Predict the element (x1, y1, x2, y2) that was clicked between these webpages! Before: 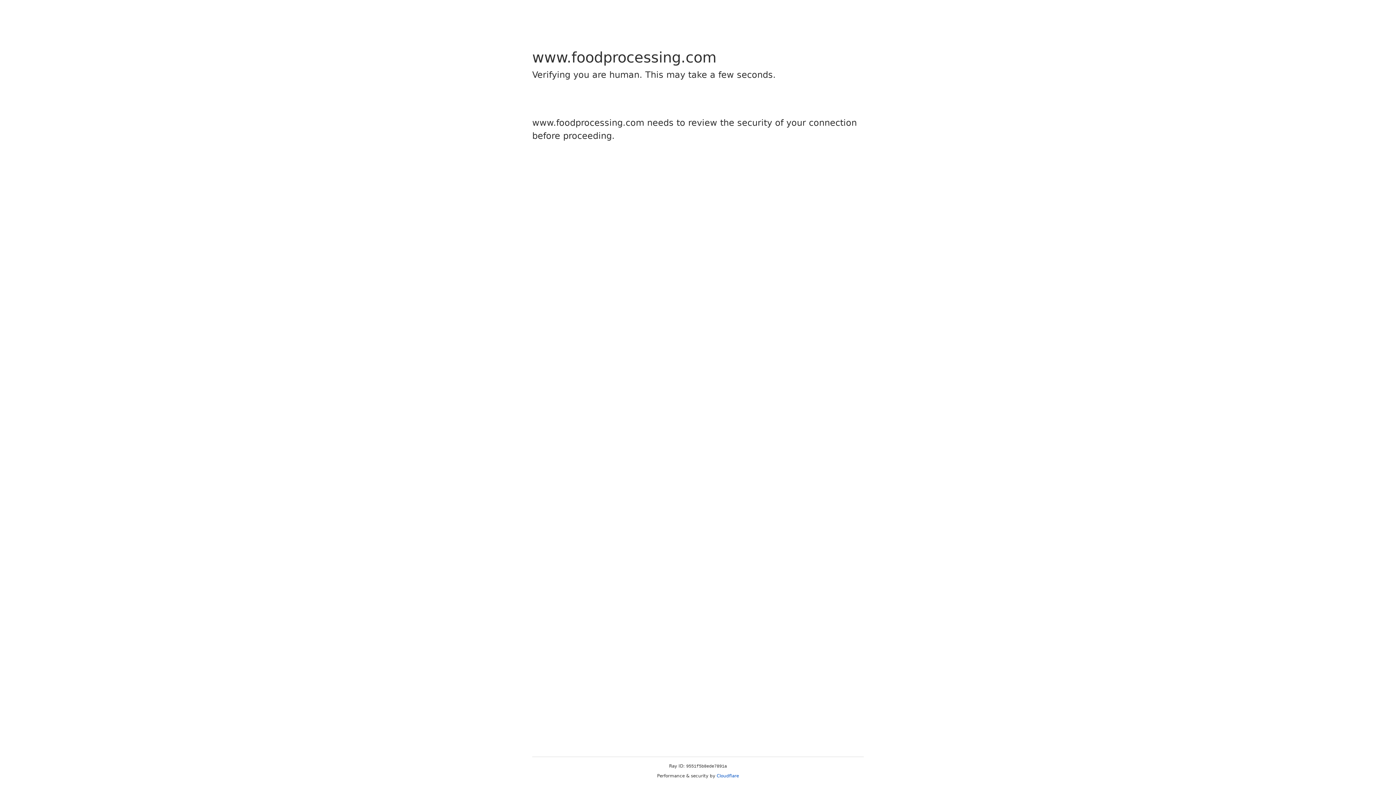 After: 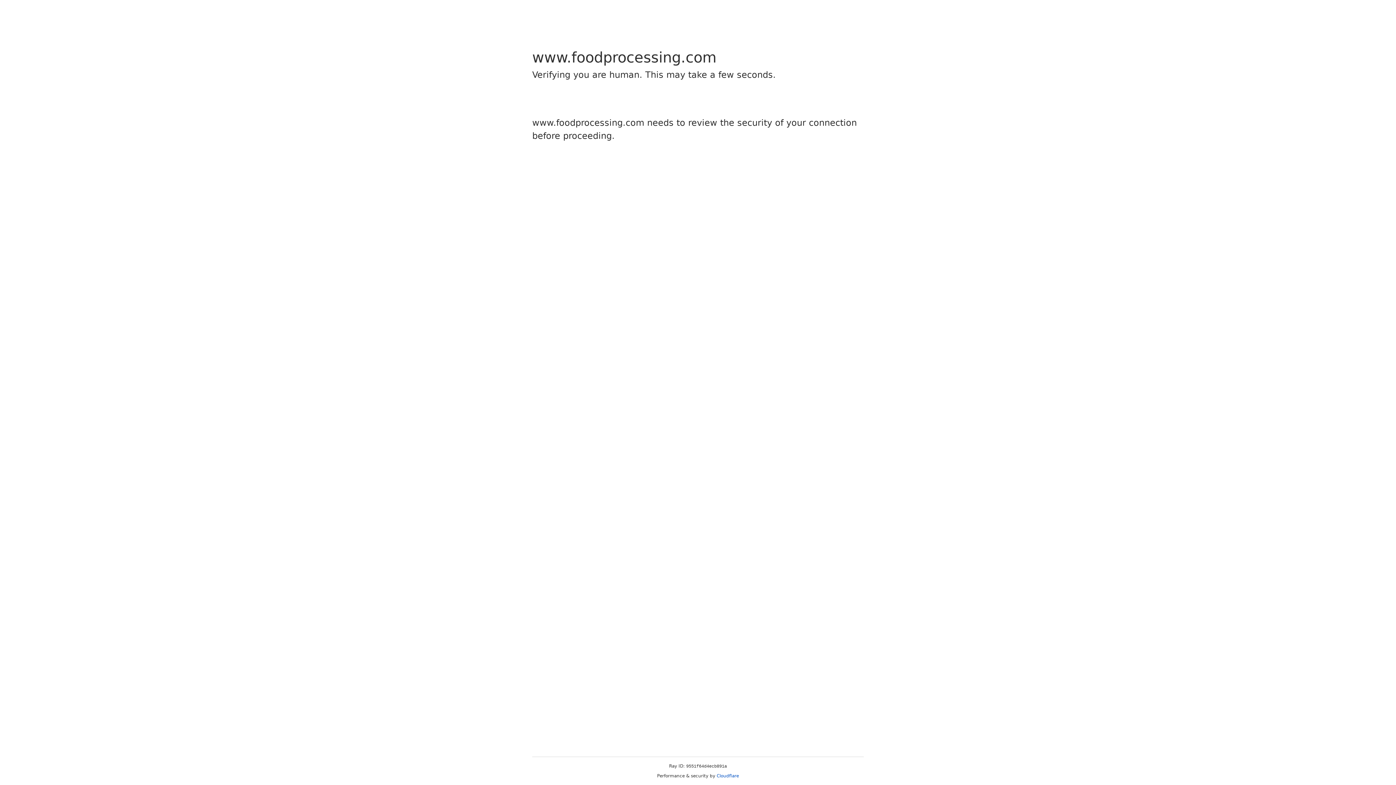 Action: bbox: (716, 773, 739, 778) label: Cloudflare